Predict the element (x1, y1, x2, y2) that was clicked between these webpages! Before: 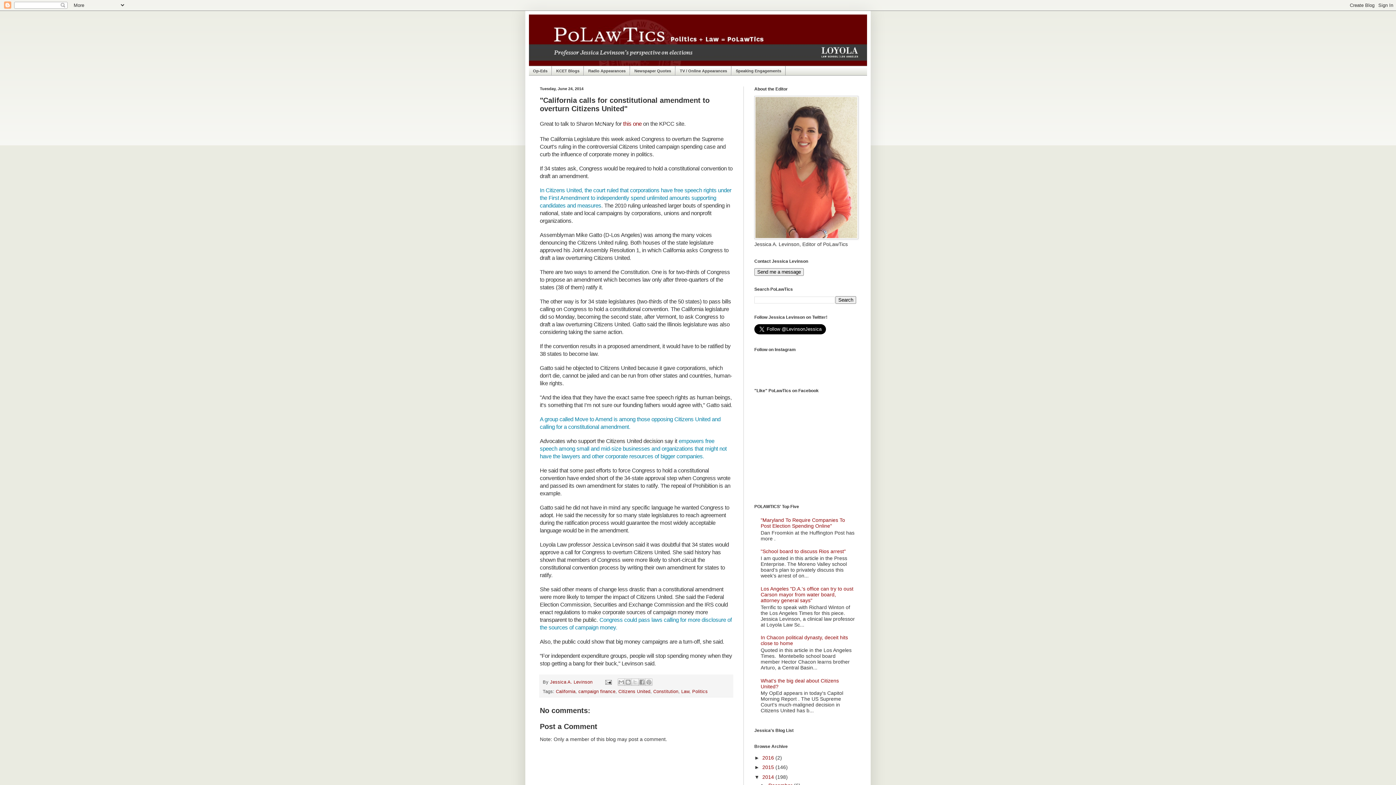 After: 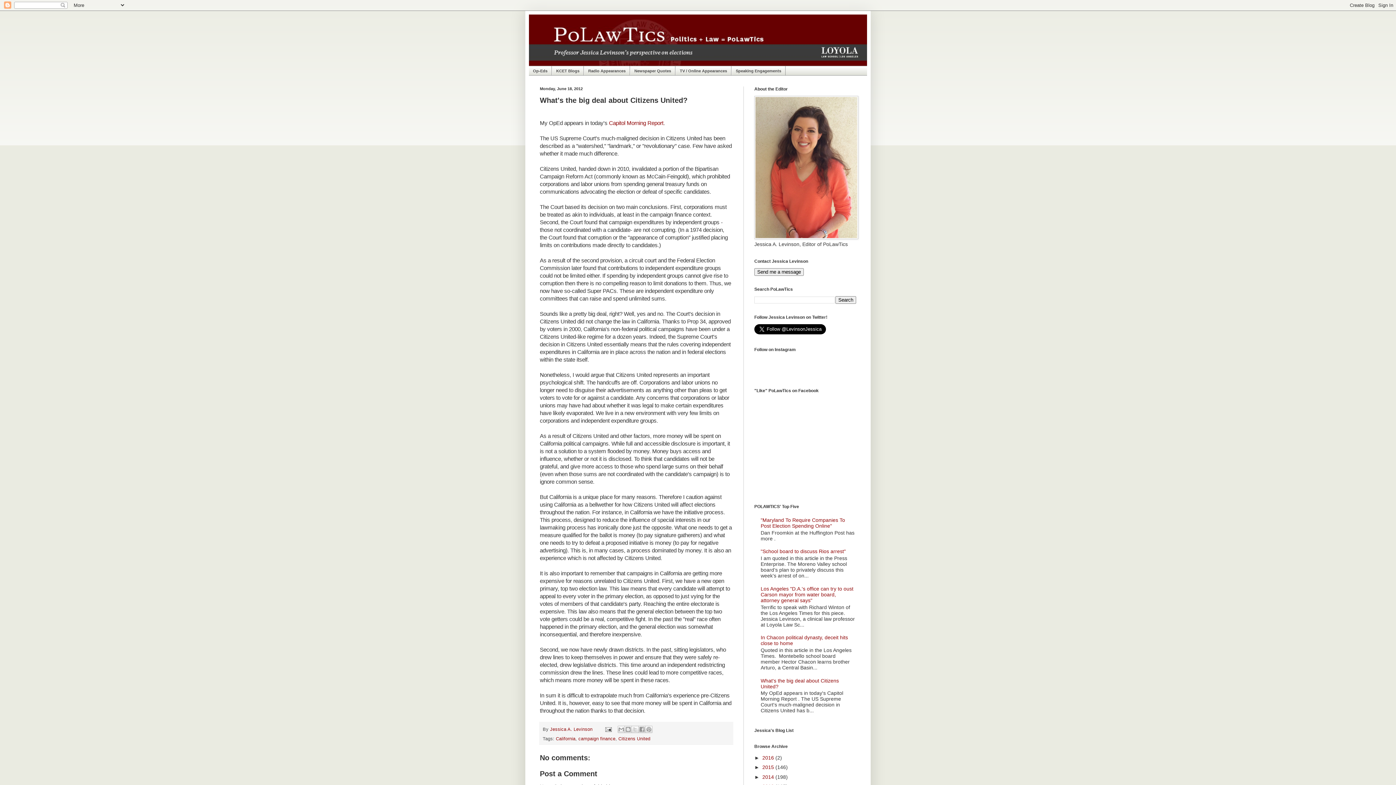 Action: bbox: (760, 678, 839, 689) label: What's the big deal about Citizens United?